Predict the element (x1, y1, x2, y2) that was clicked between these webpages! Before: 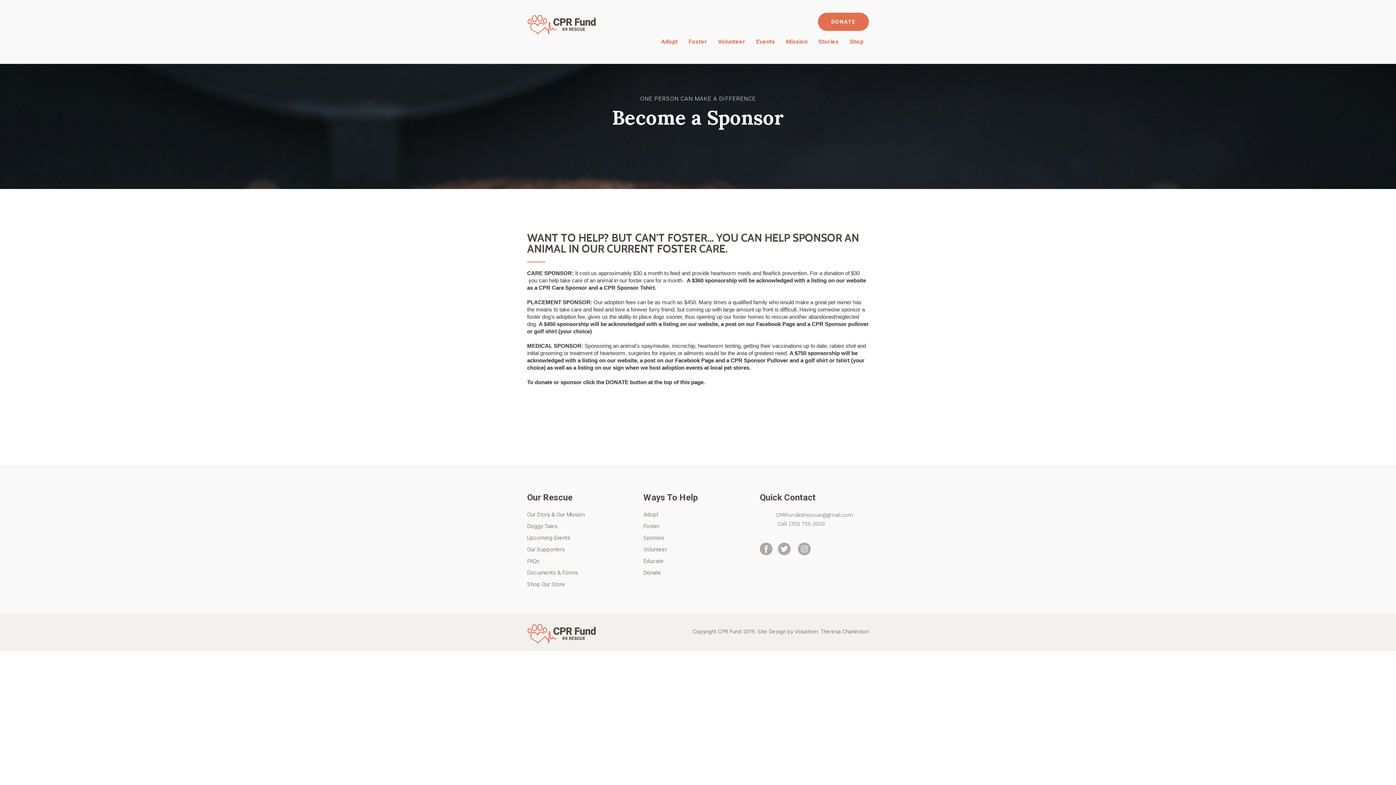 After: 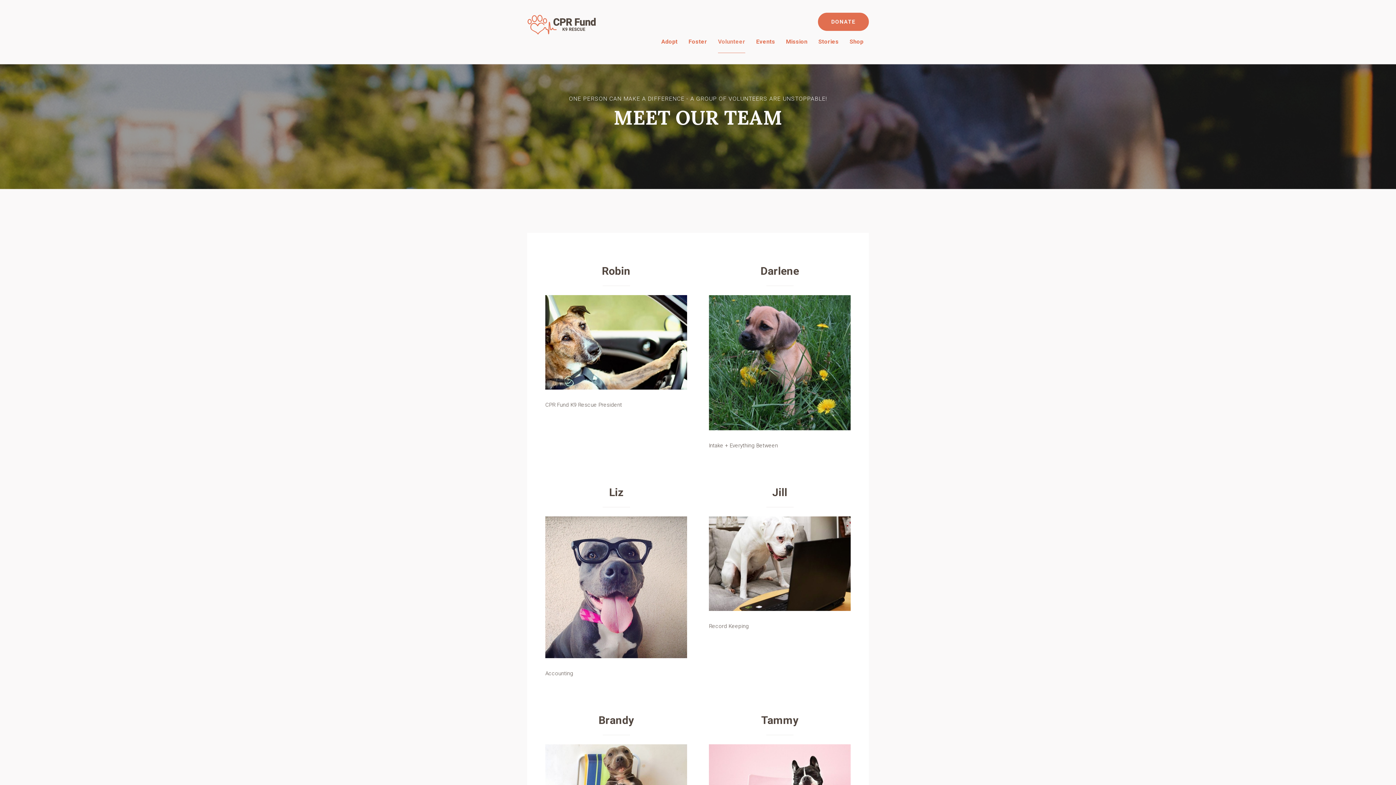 Action: label: Volunteer bbox: (718, 30, 745, 52)